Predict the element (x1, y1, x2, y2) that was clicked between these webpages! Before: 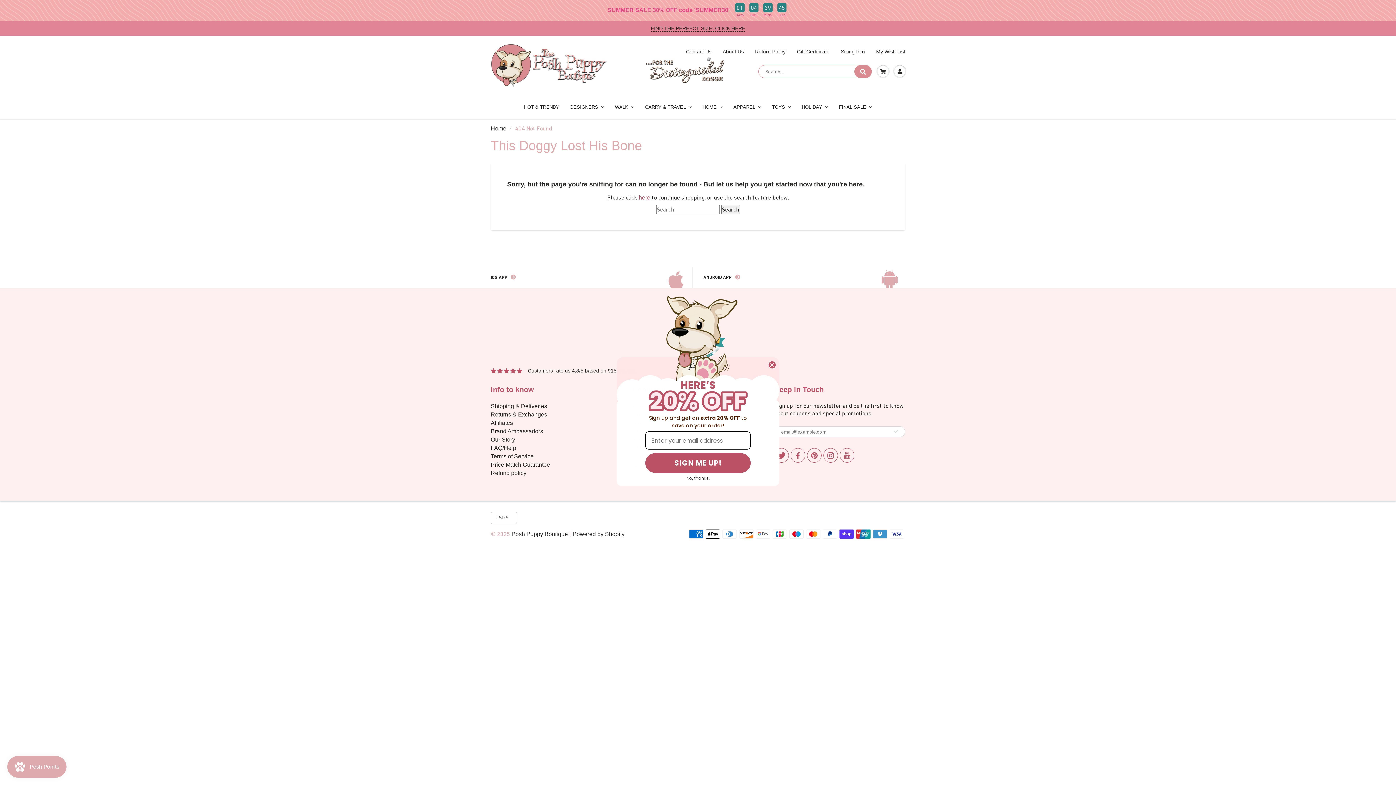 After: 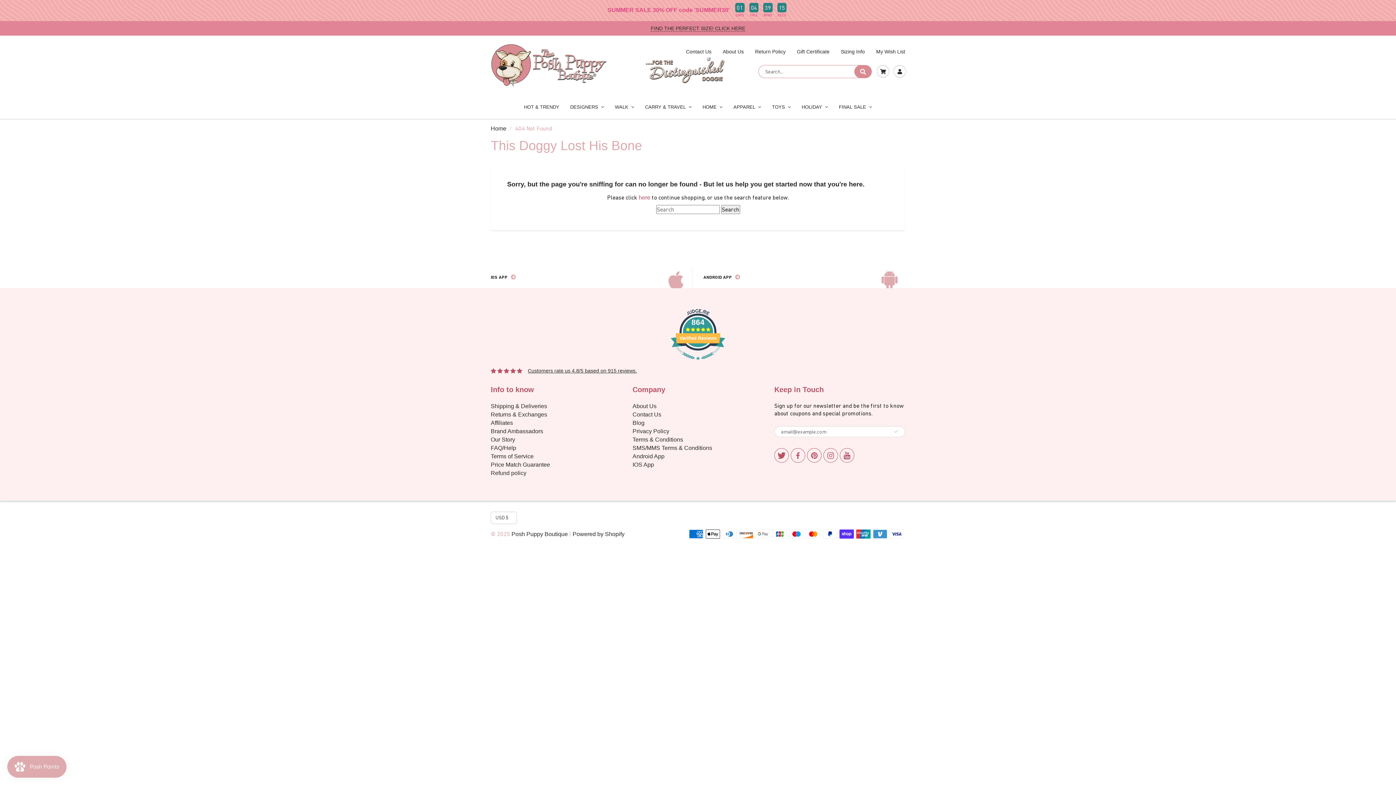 Action: bbox: (768, 372, 776, 380) label: Close dialog